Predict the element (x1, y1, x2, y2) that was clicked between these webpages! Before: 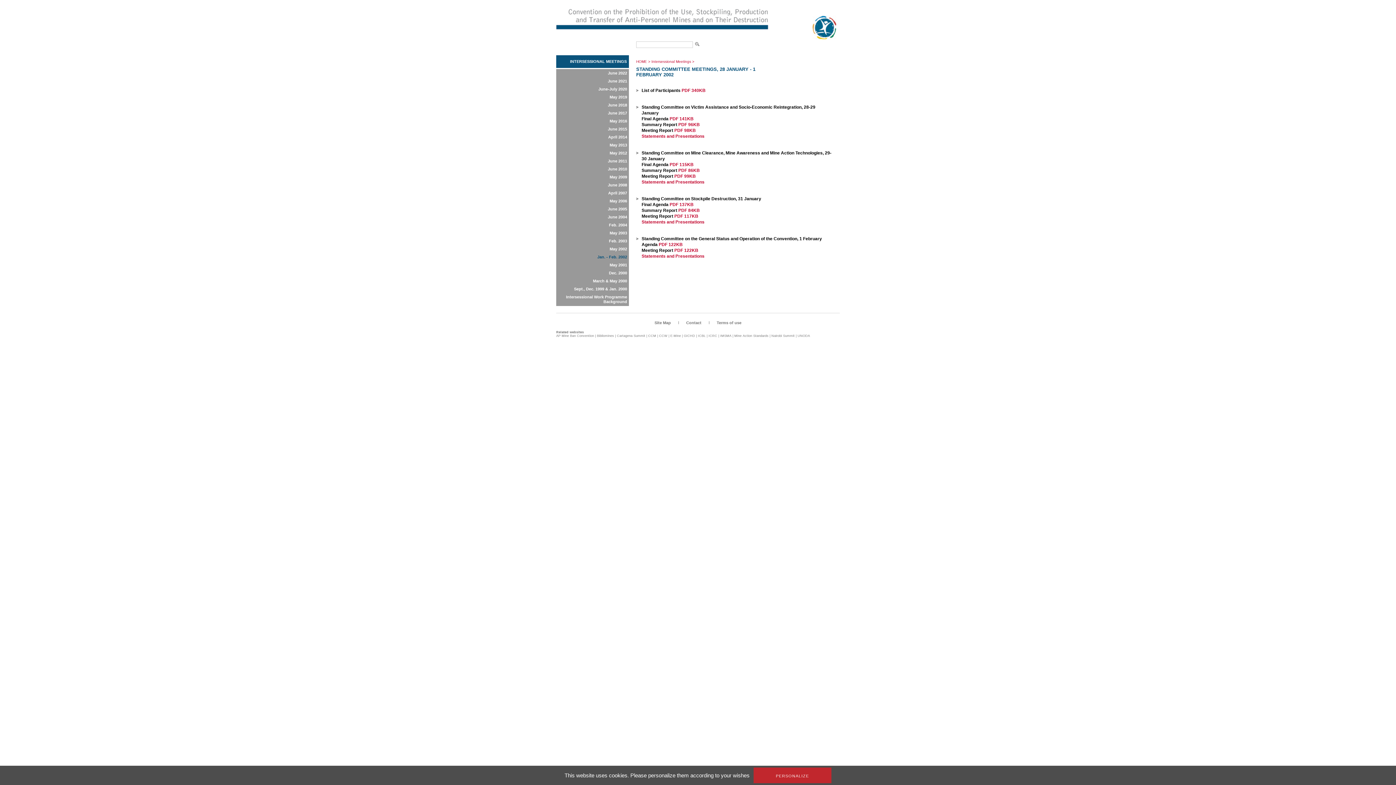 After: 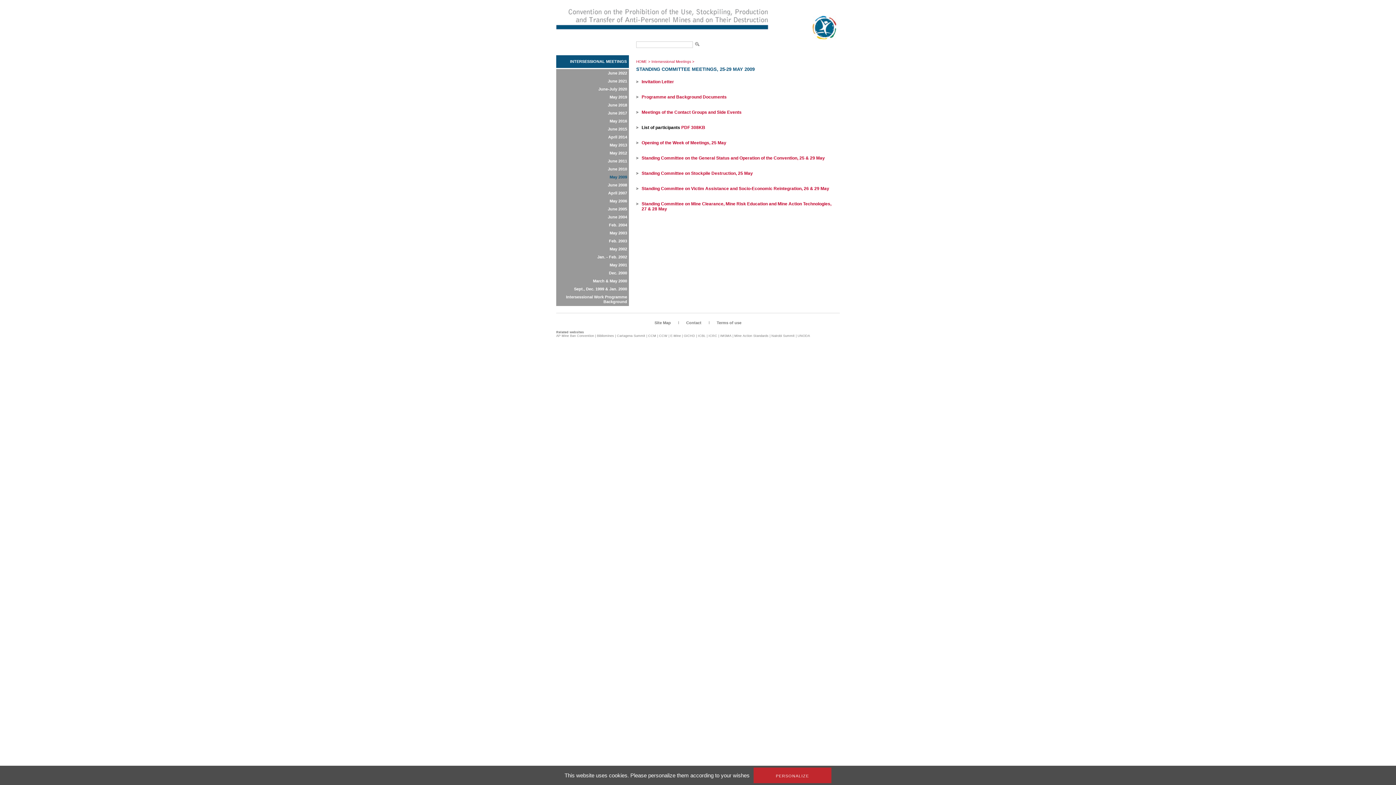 Action: label: May 2009 bbox: (556, 173, 629, 181)